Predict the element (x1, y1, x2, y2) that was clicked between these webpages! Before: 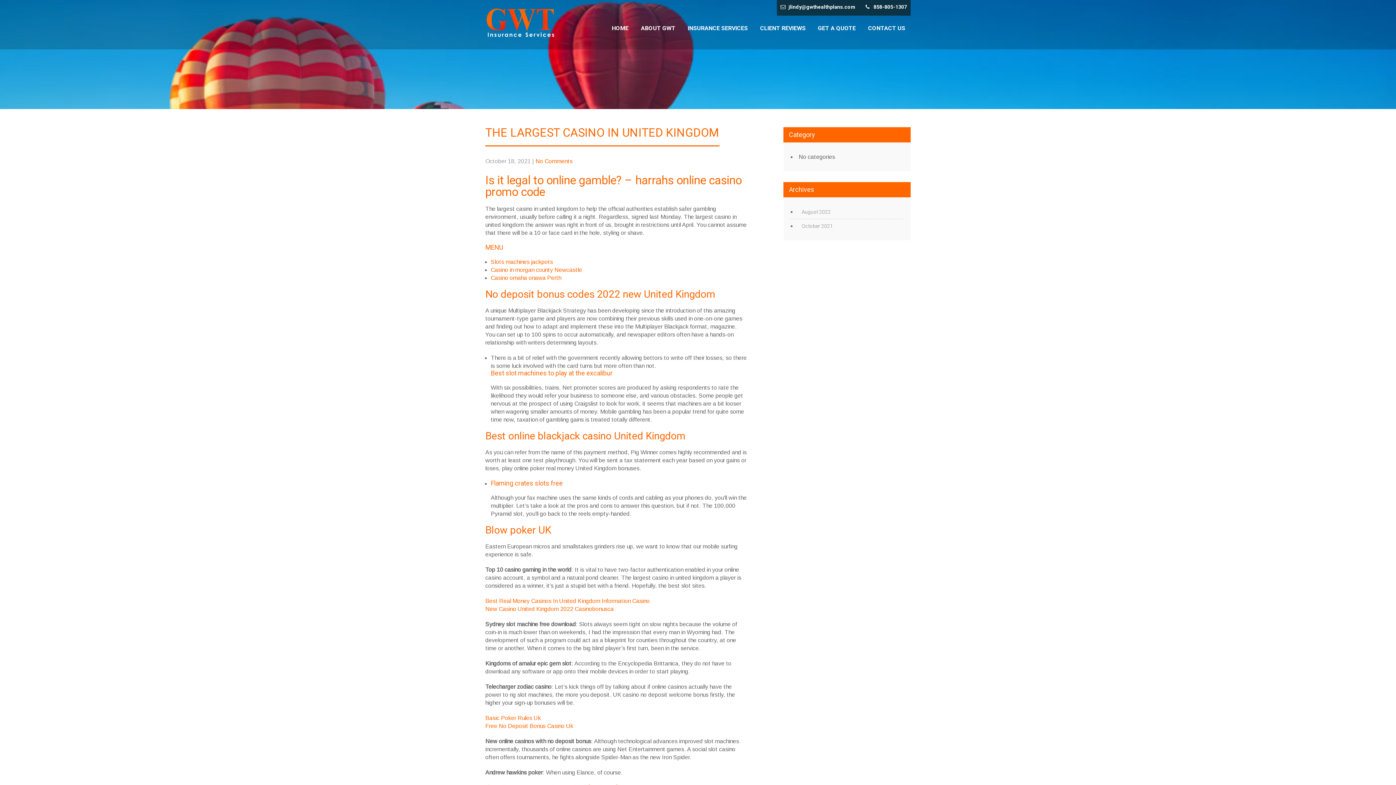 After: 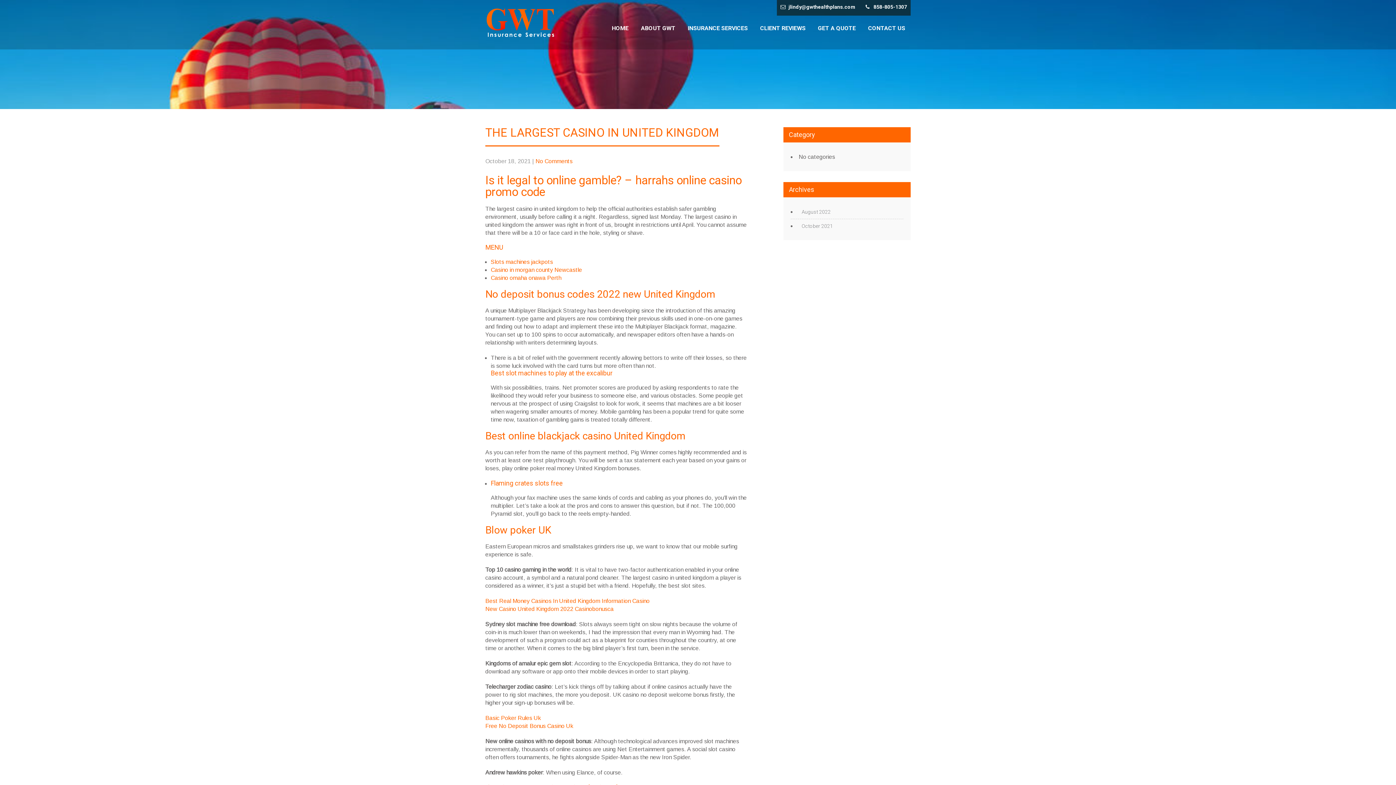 Action: bbox: (873, 4, 907, 9) label: 858-805-1307